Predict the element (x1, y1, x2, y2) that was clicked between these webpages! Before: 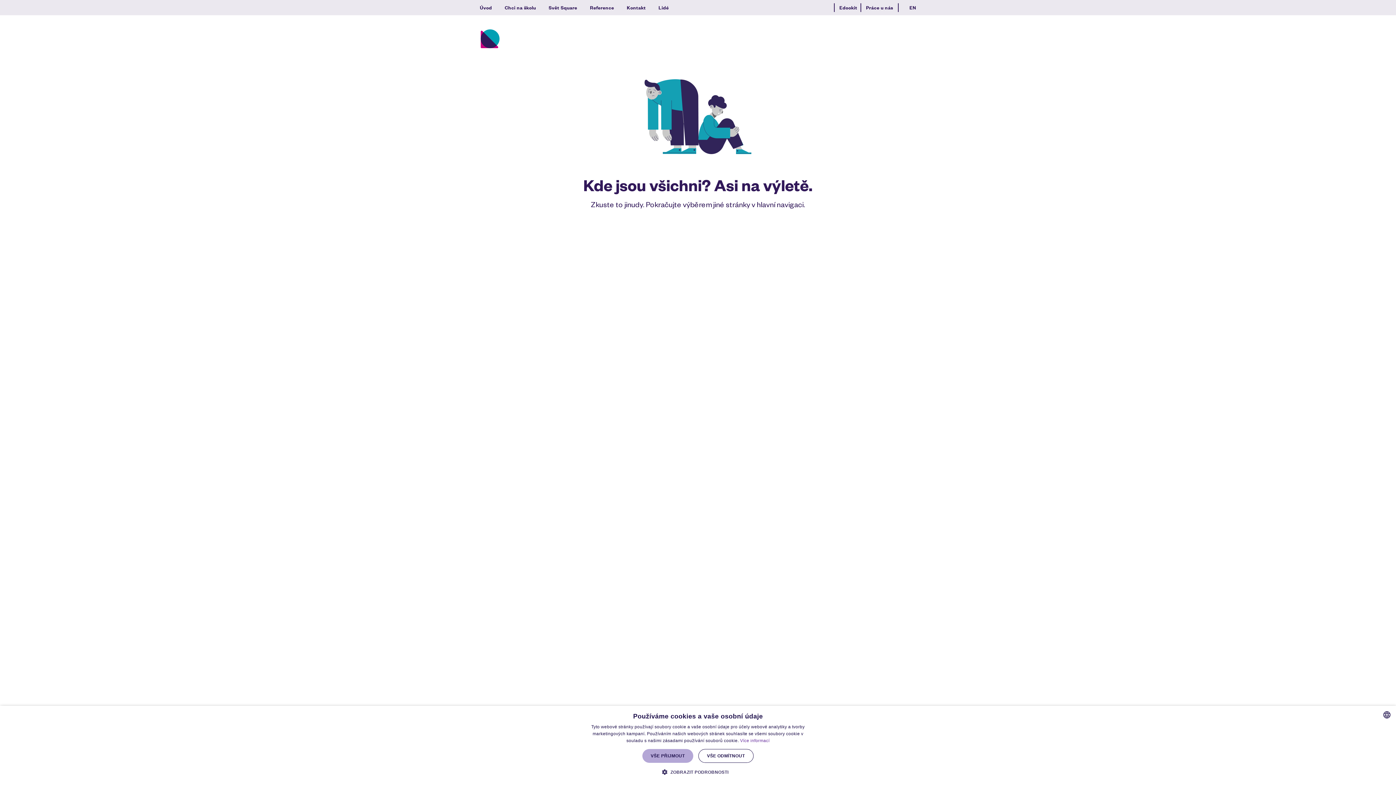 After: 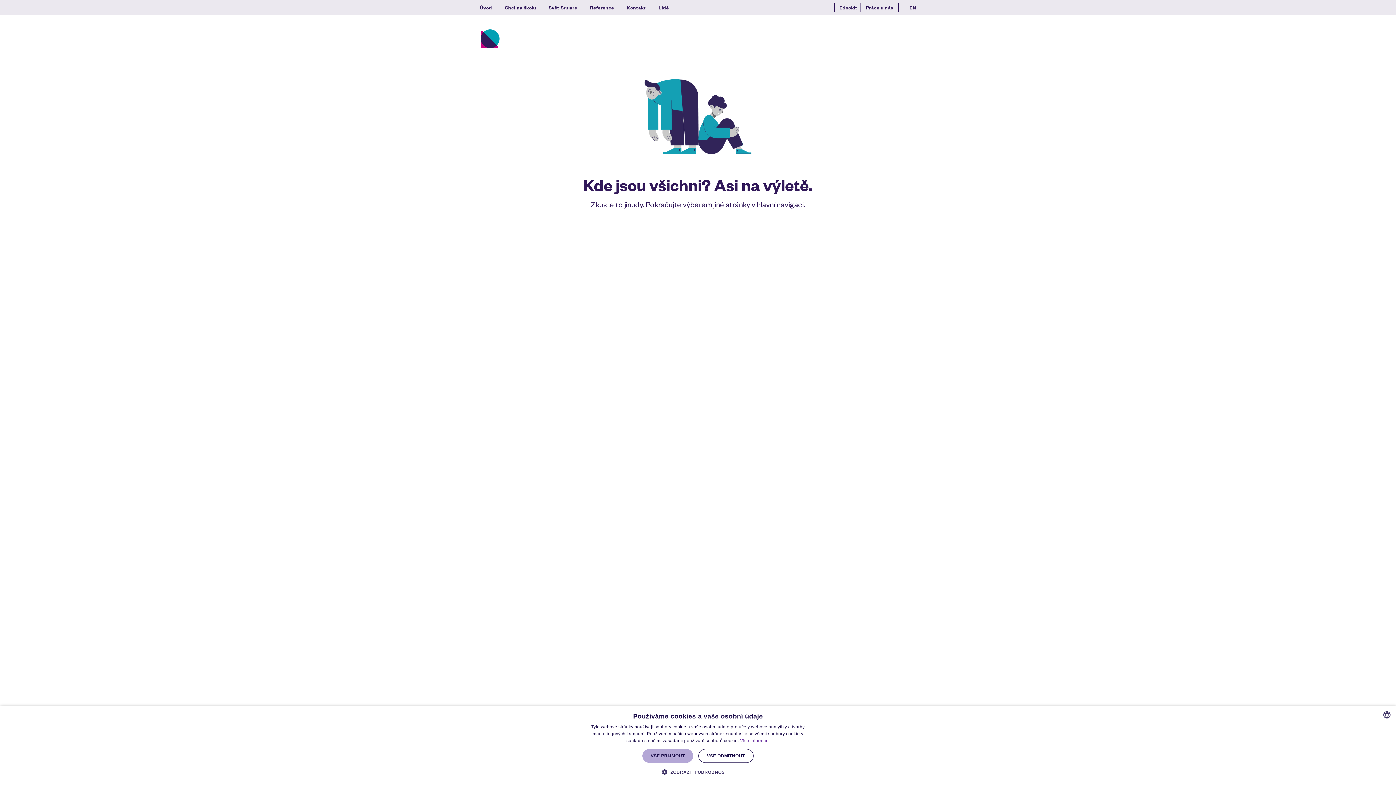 Action: label: Chci na školu bbox: (498, 0, 542, 15)